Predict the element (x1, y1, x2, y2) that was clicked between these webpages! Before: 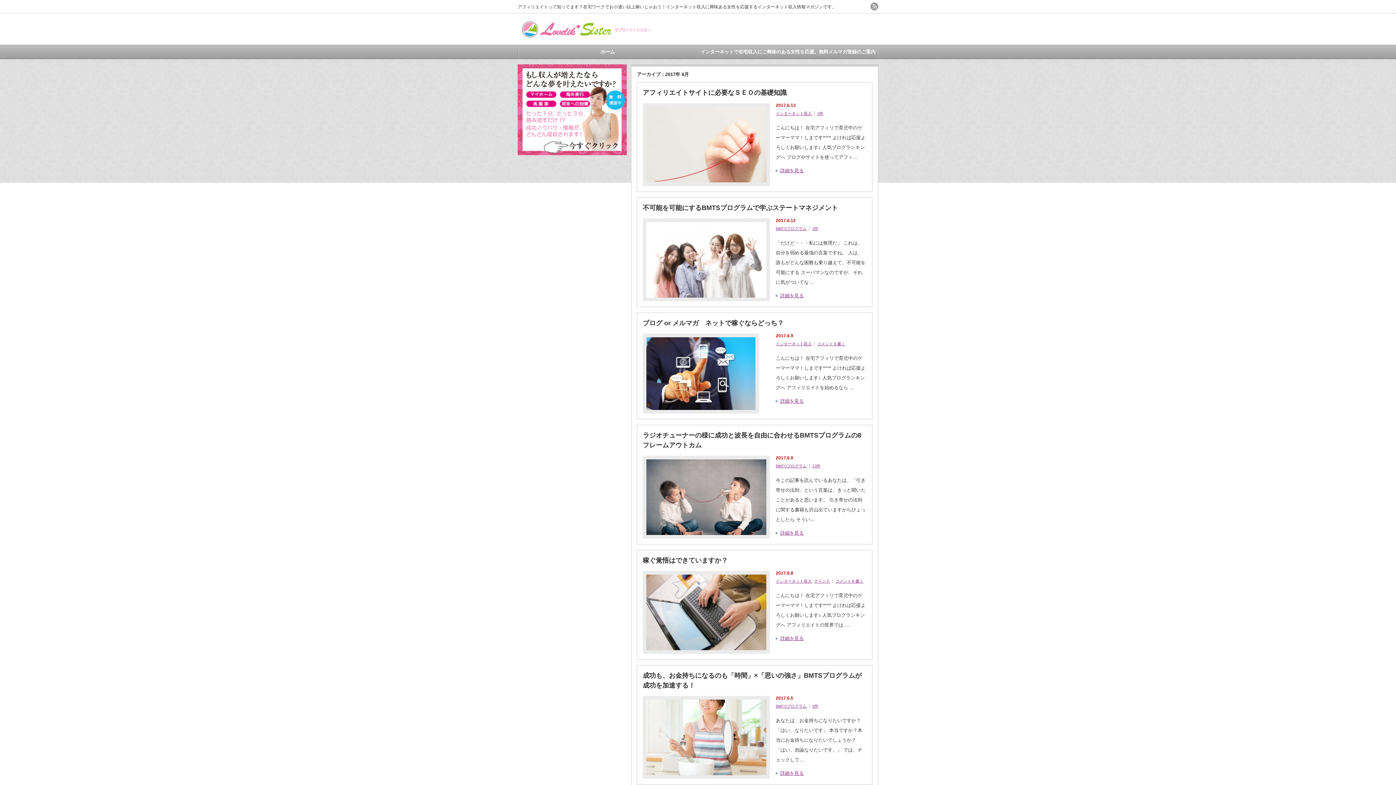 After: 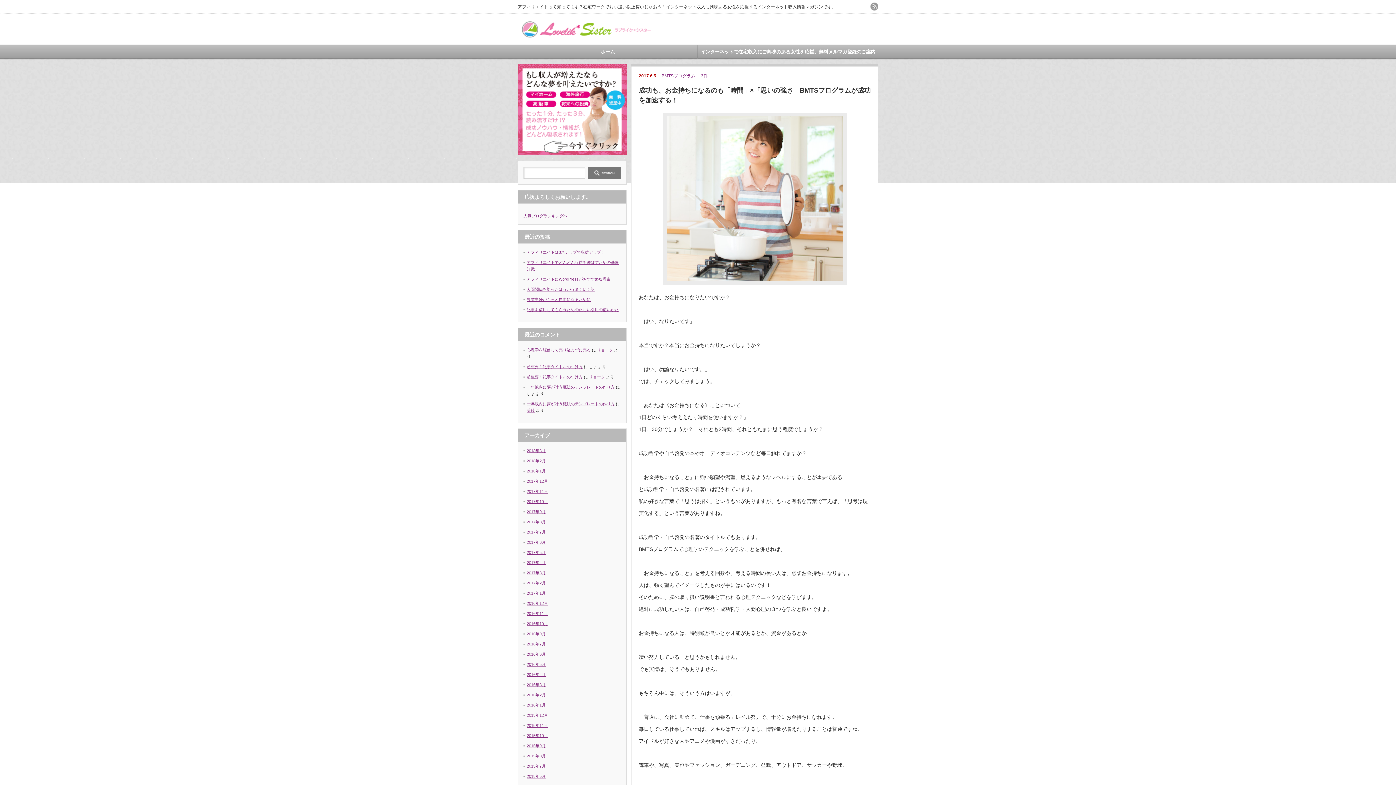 Action: bbox: (642, 696, 770, 779)